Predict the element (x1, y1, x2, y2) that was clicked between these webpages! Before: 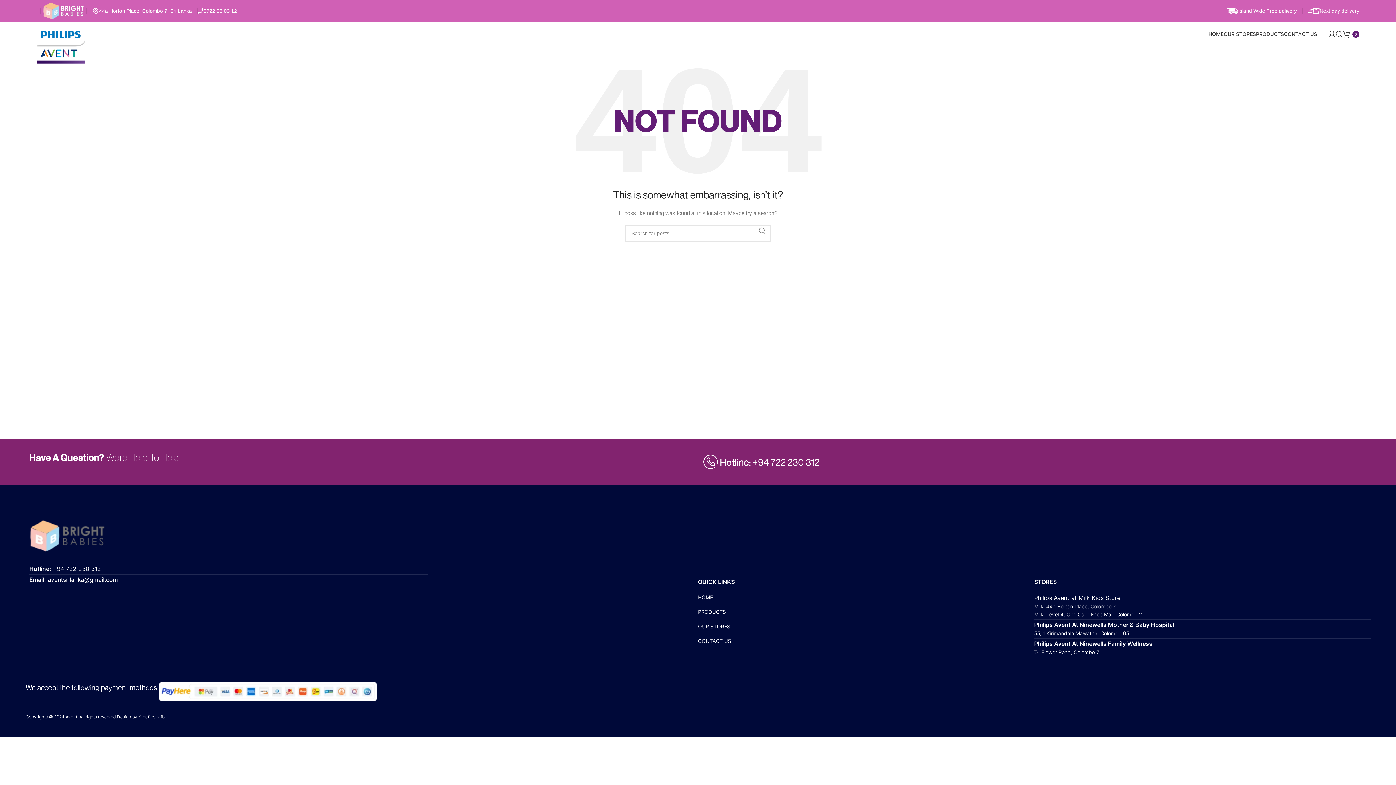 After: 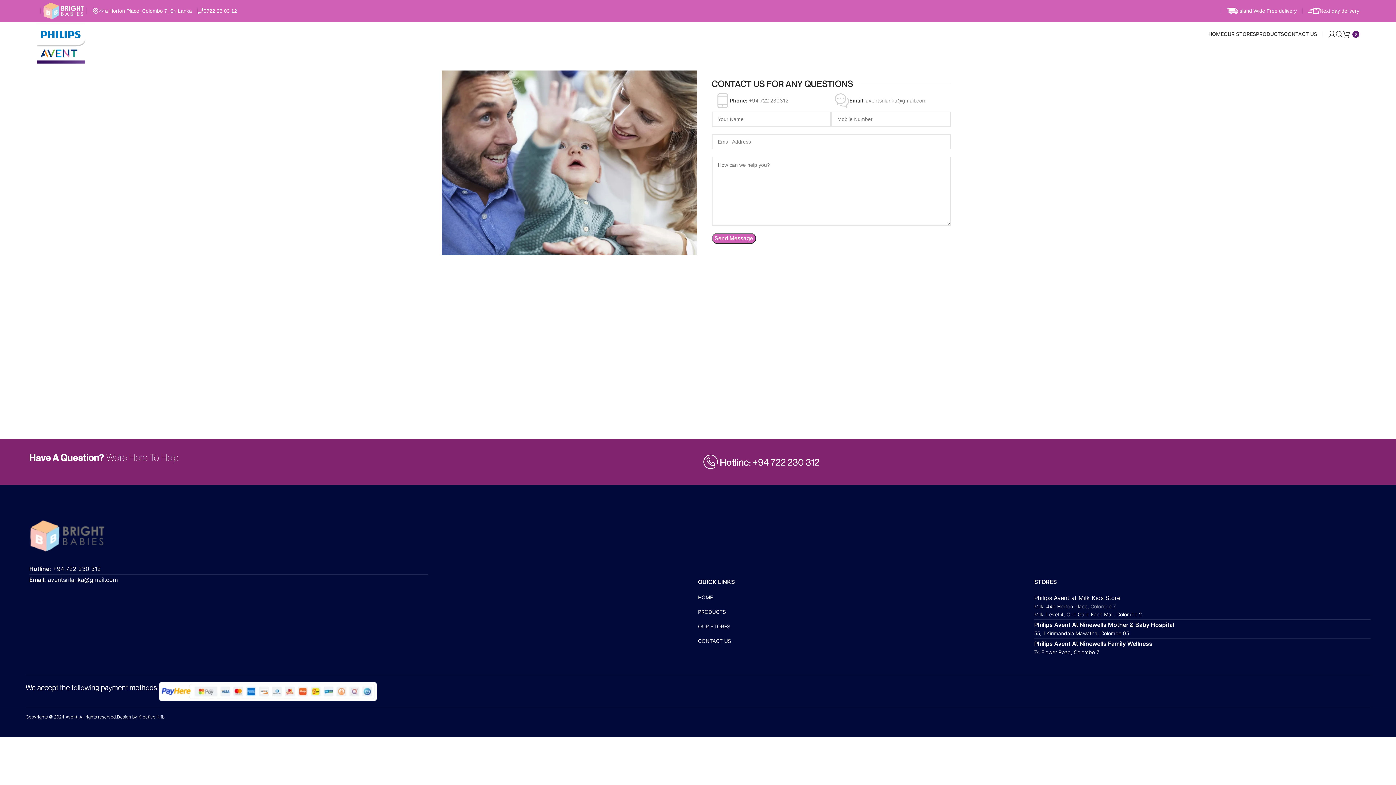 Action: bbox: (1284, 26, 1317, 41) label: CONTACT US